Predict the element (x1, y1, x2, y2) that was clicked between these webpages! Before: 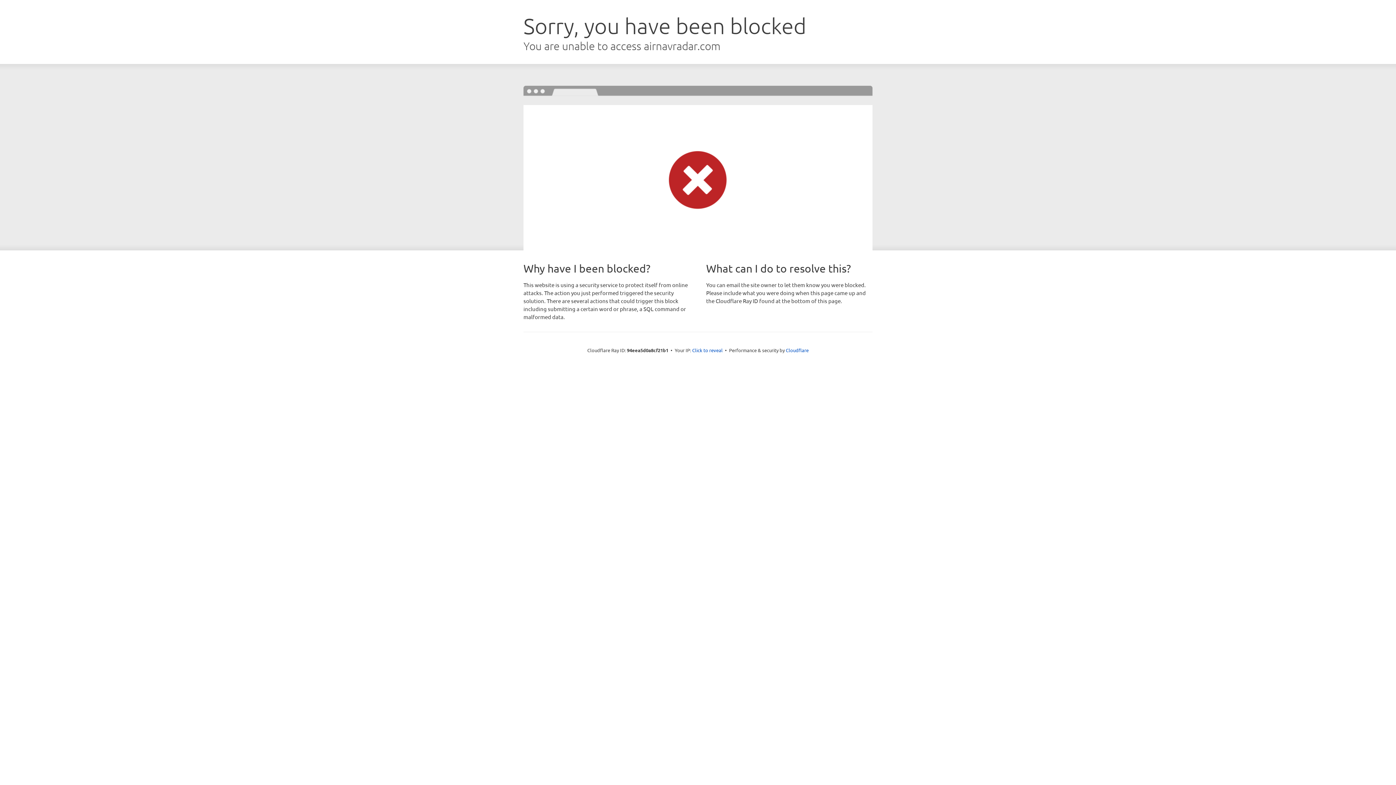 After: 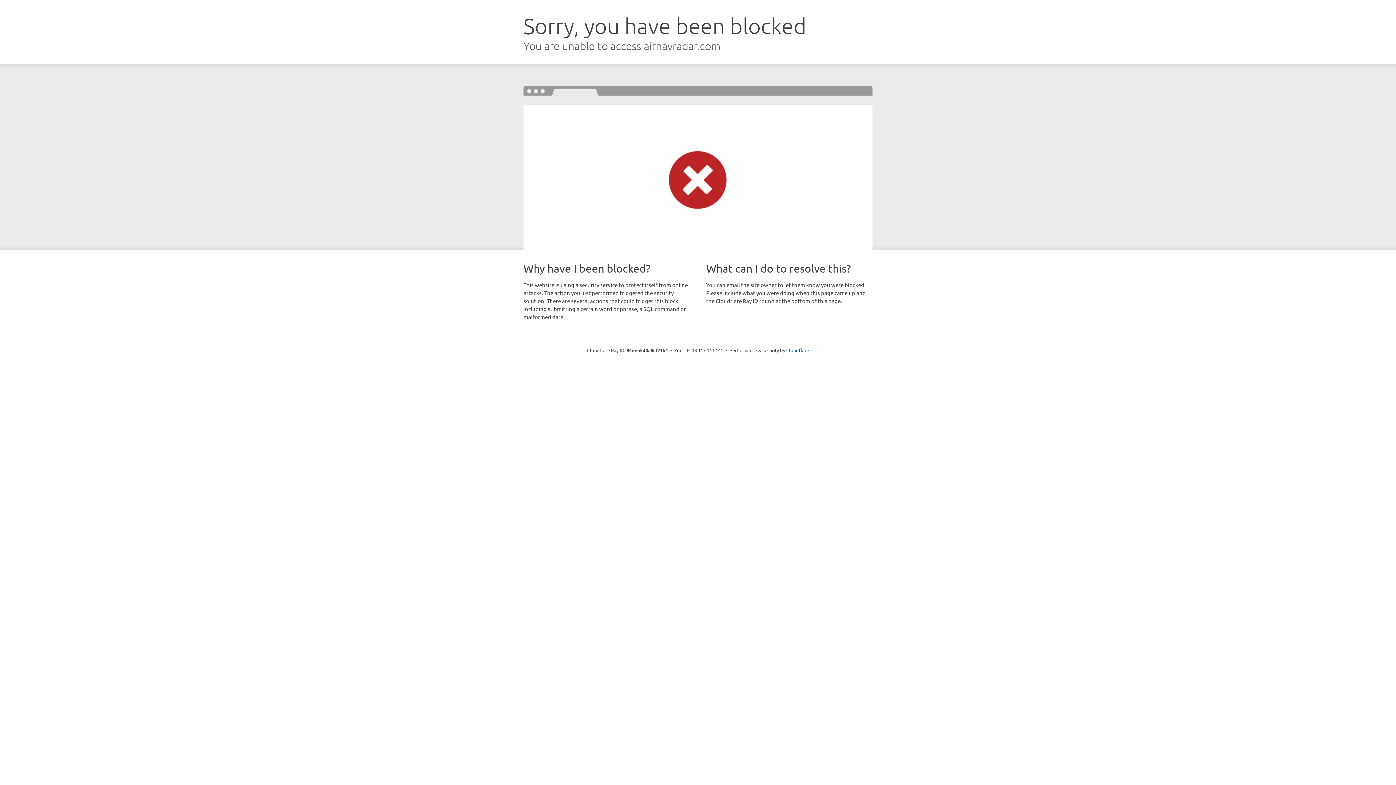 Action: label: Click to reveal bbox: (692, 346, 722, 353)